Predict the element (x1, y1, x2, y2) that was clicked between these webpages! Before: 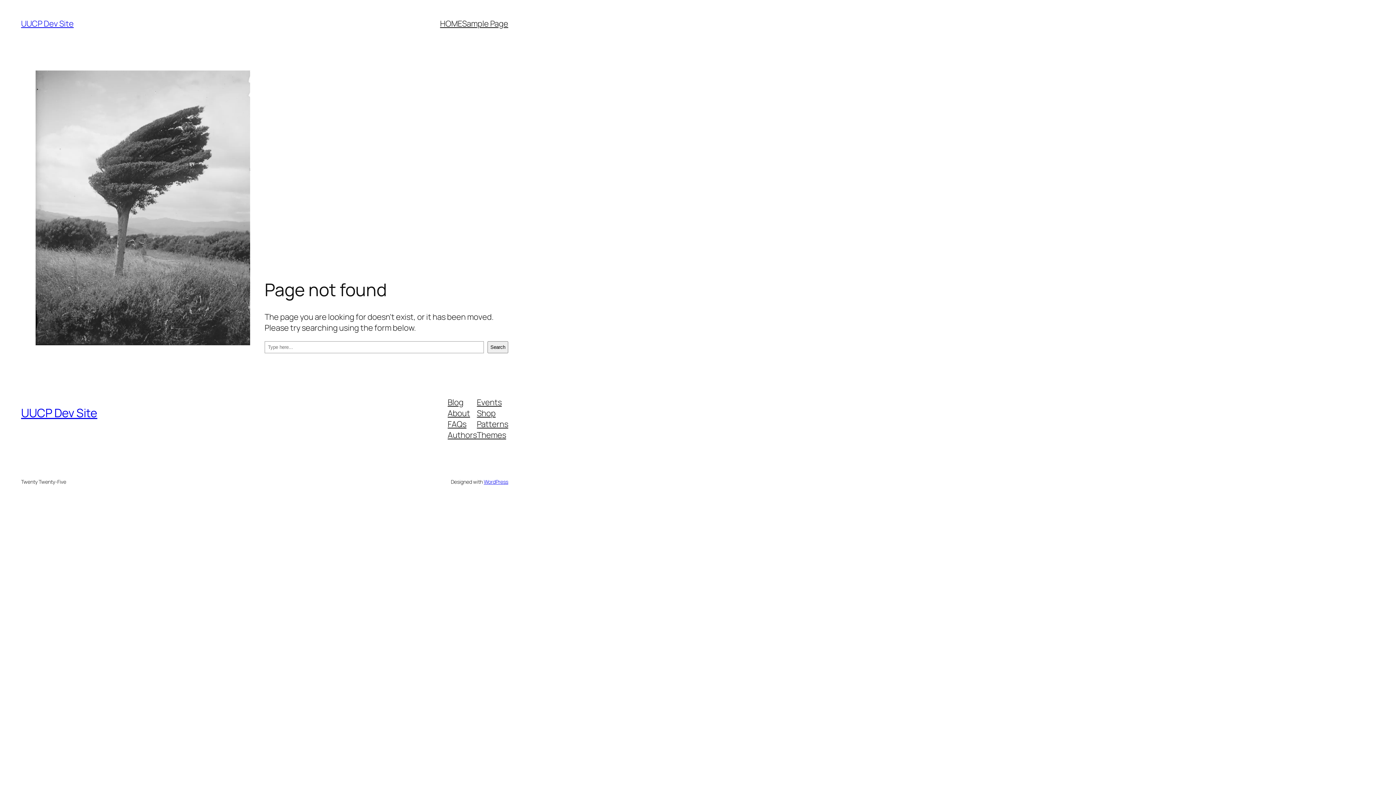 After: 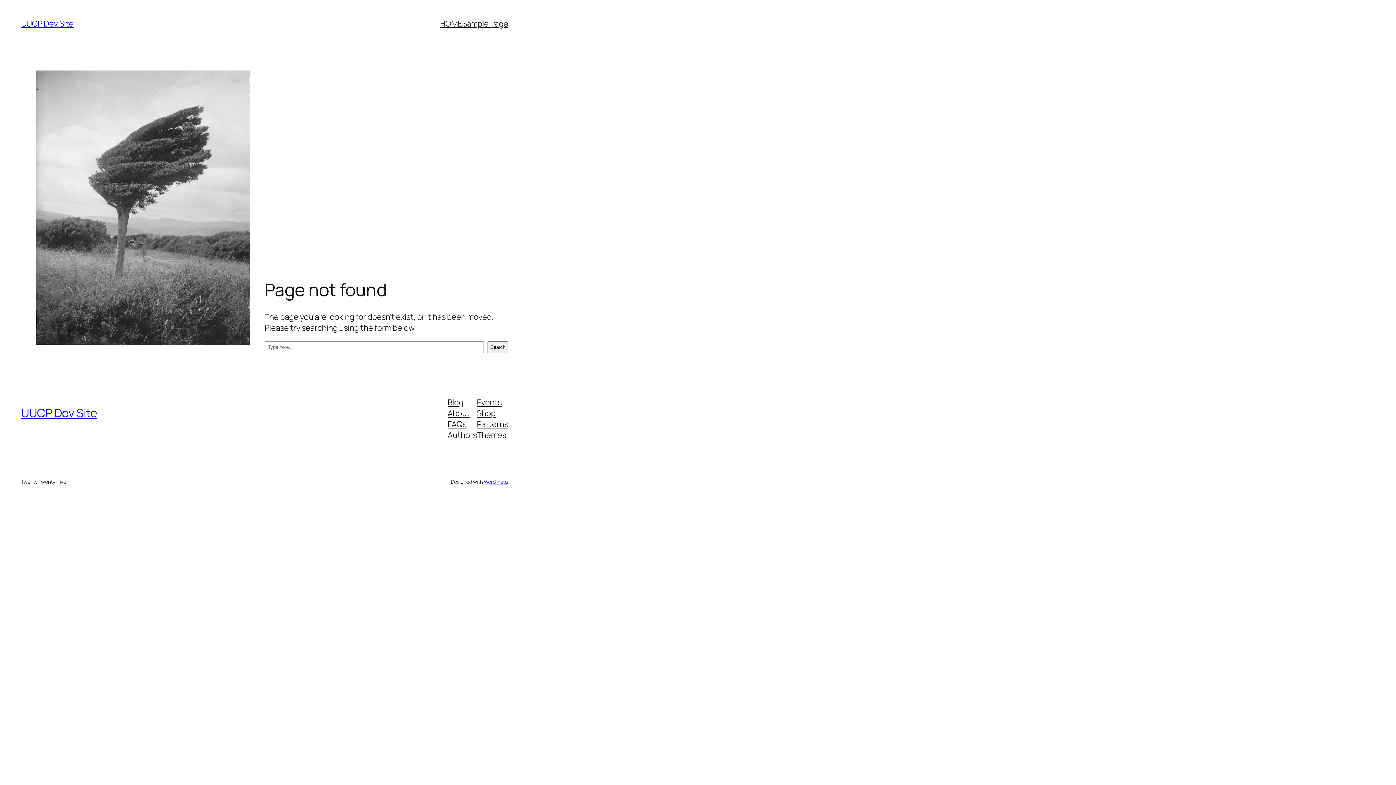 Action: label: FAQs bbox: (447, 418, 466, 429)